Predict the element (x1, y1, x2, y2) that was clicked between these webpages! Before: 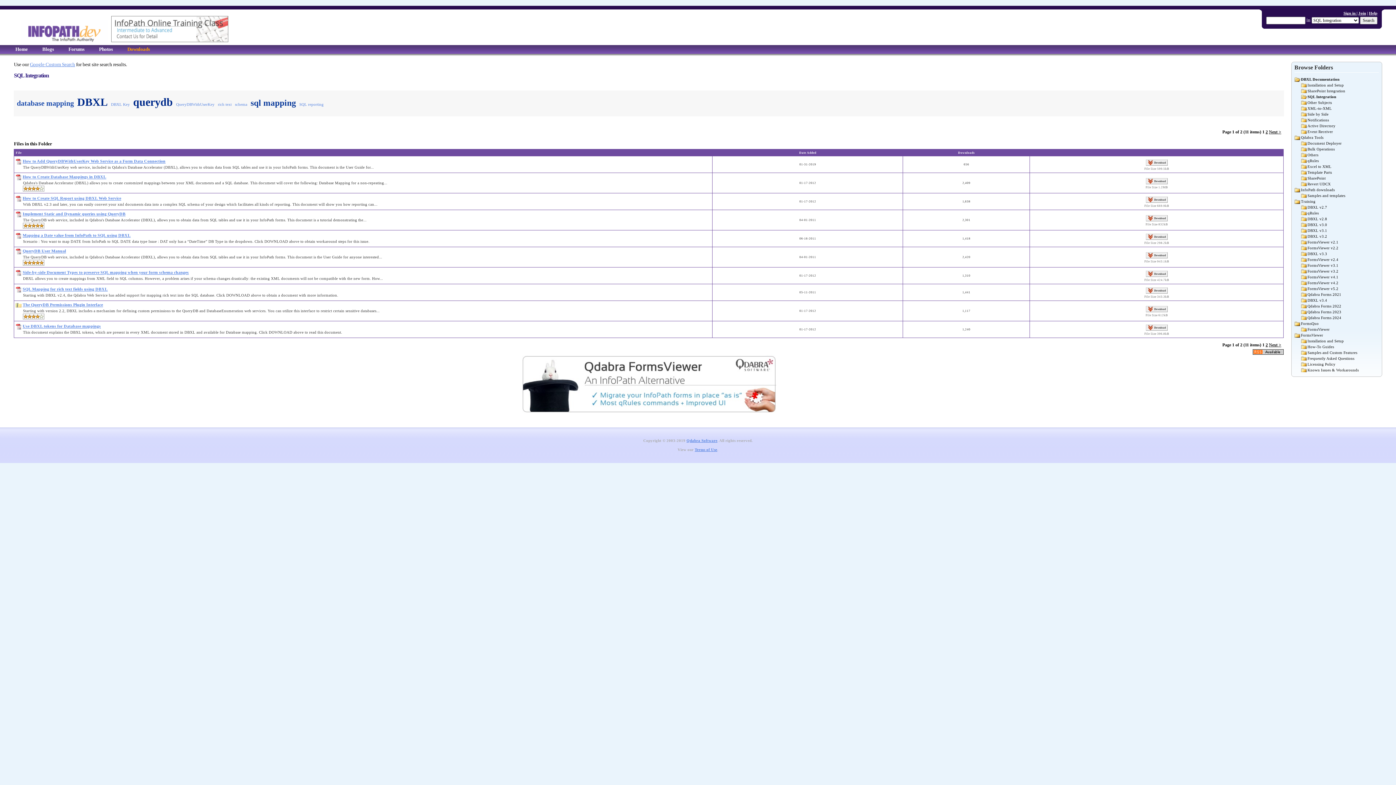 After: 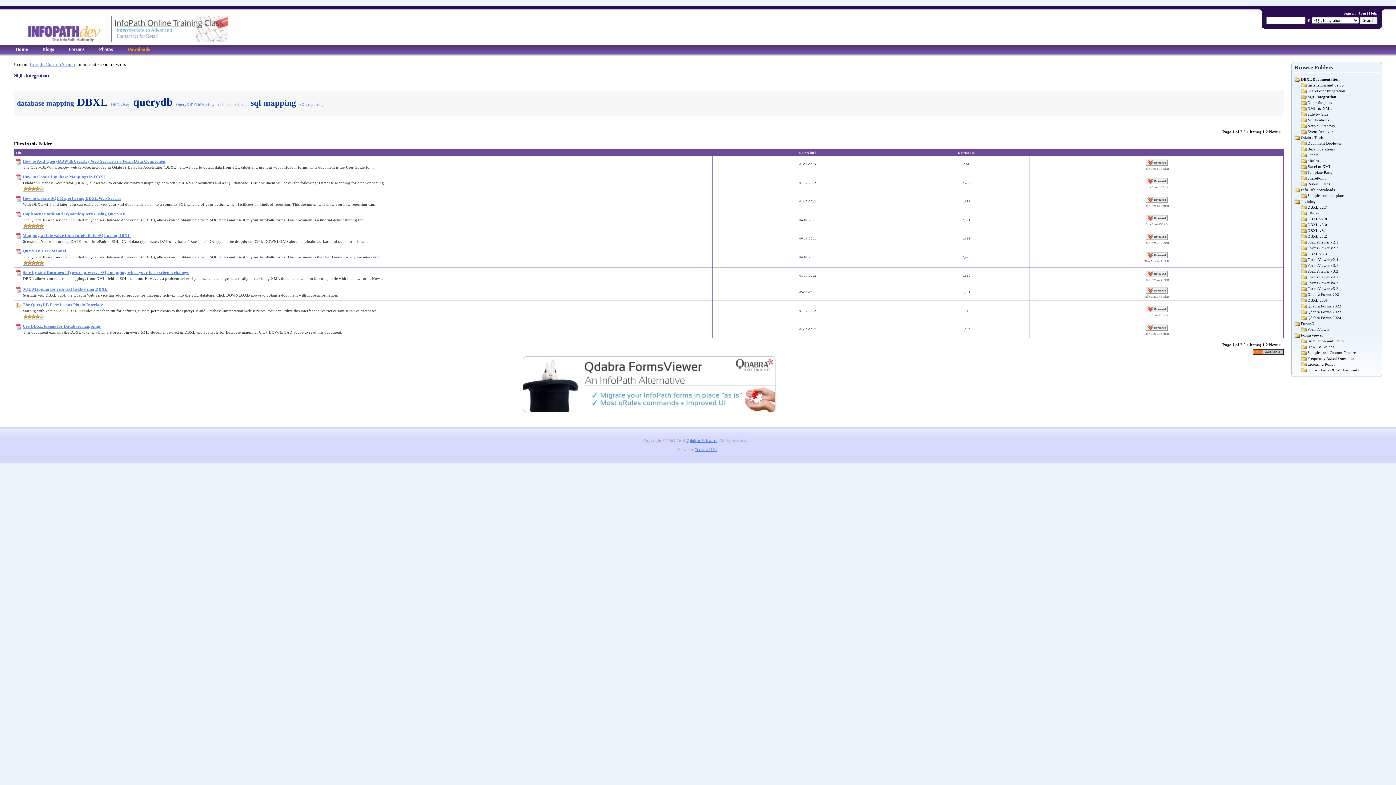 Action: bbox: (111, 36, 228, 43)